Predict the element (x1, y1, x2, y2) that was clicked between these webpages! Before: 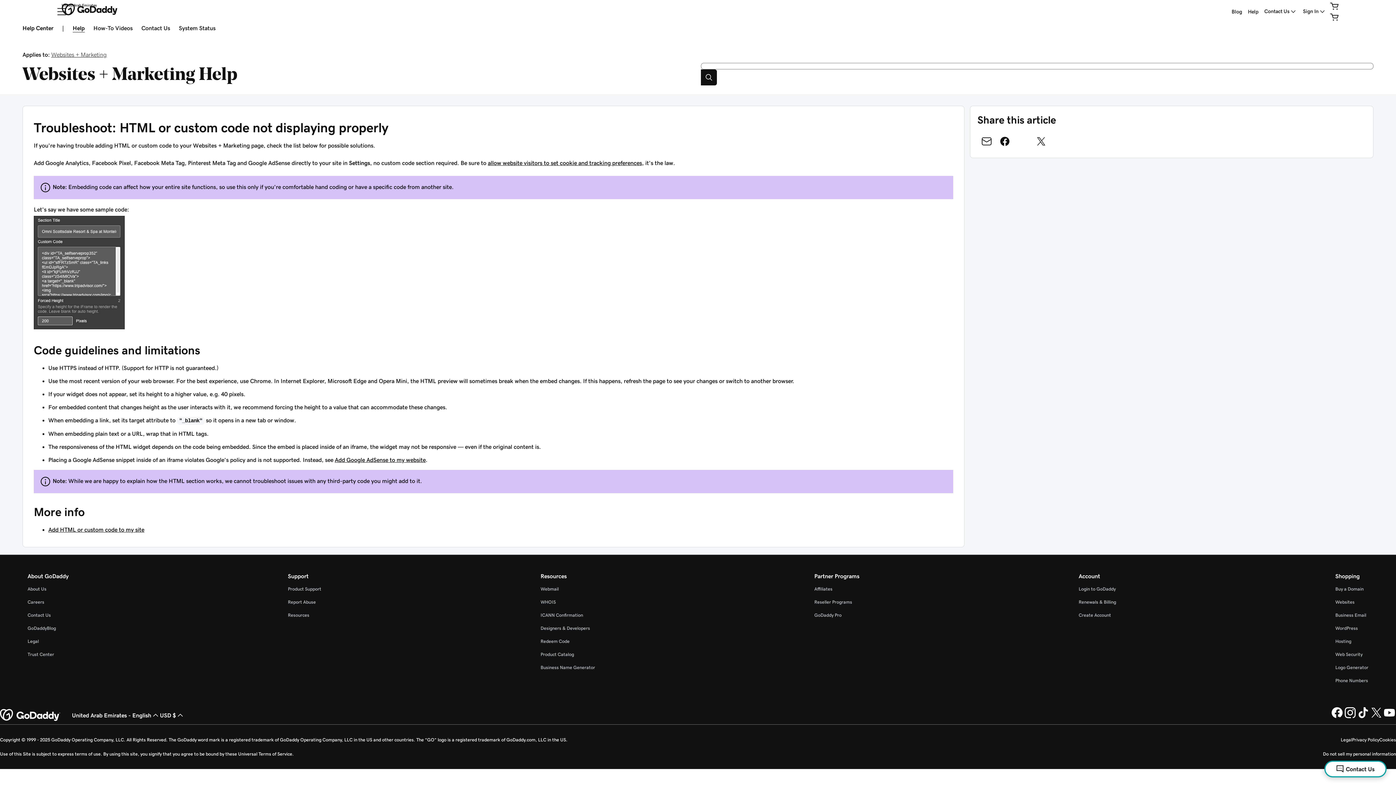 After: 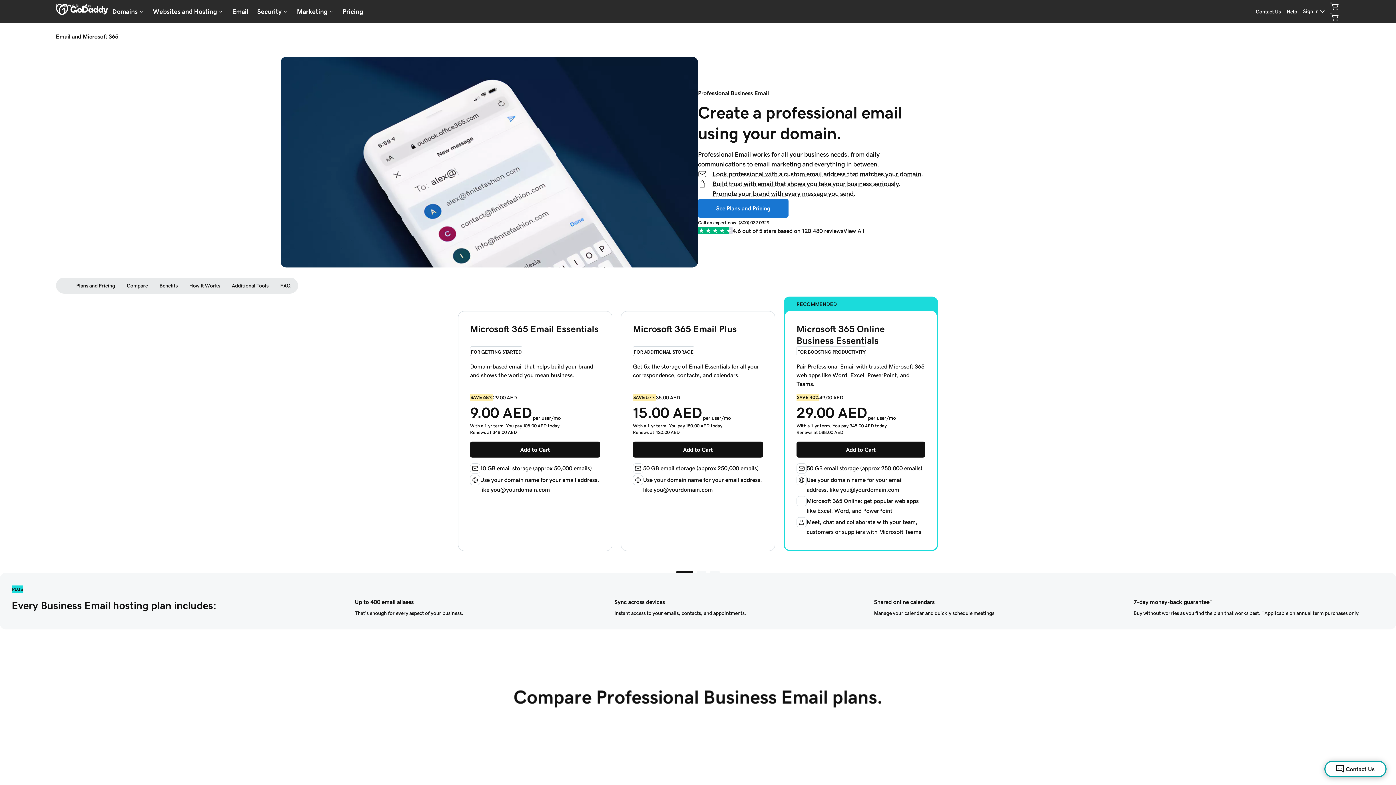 Action: label: Business Email bbox: (1335, 613, 1366, 617)